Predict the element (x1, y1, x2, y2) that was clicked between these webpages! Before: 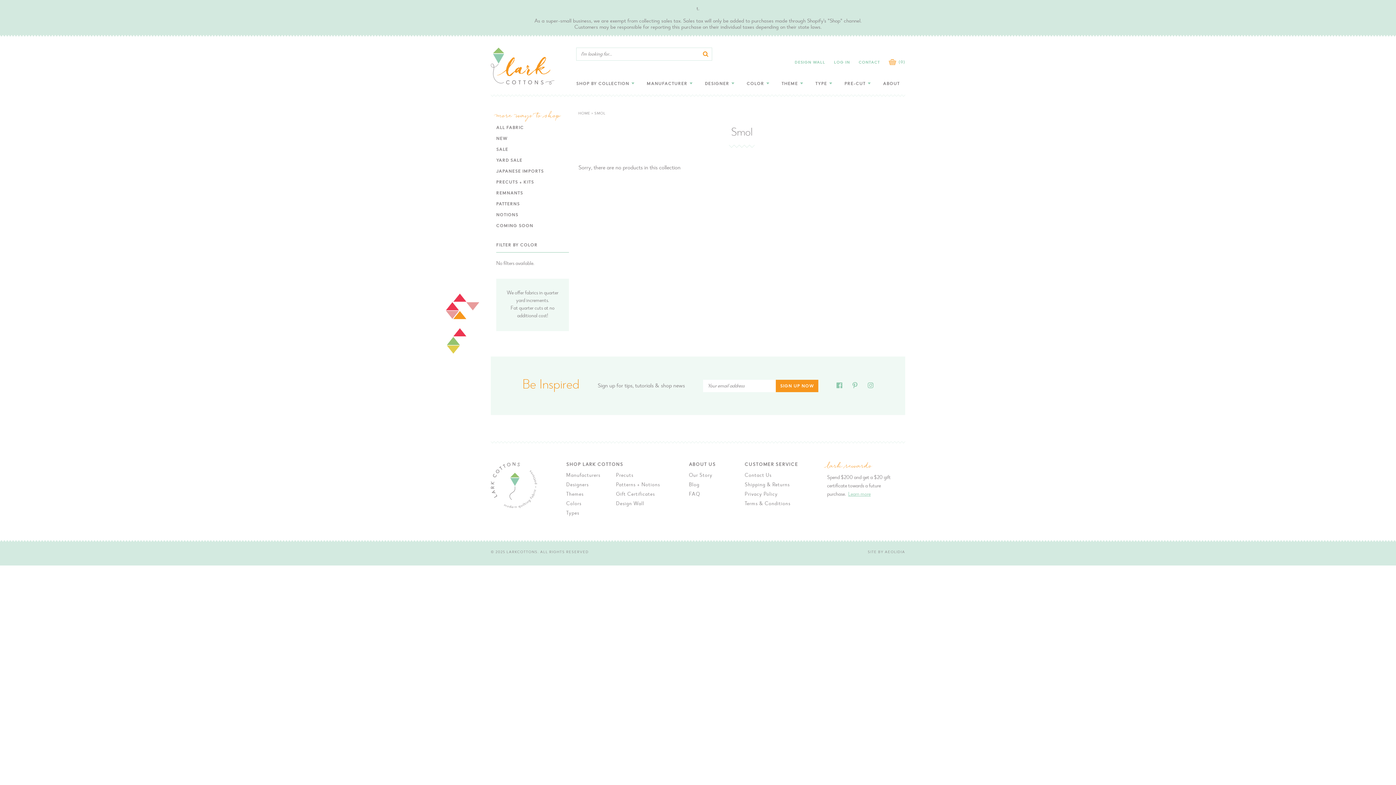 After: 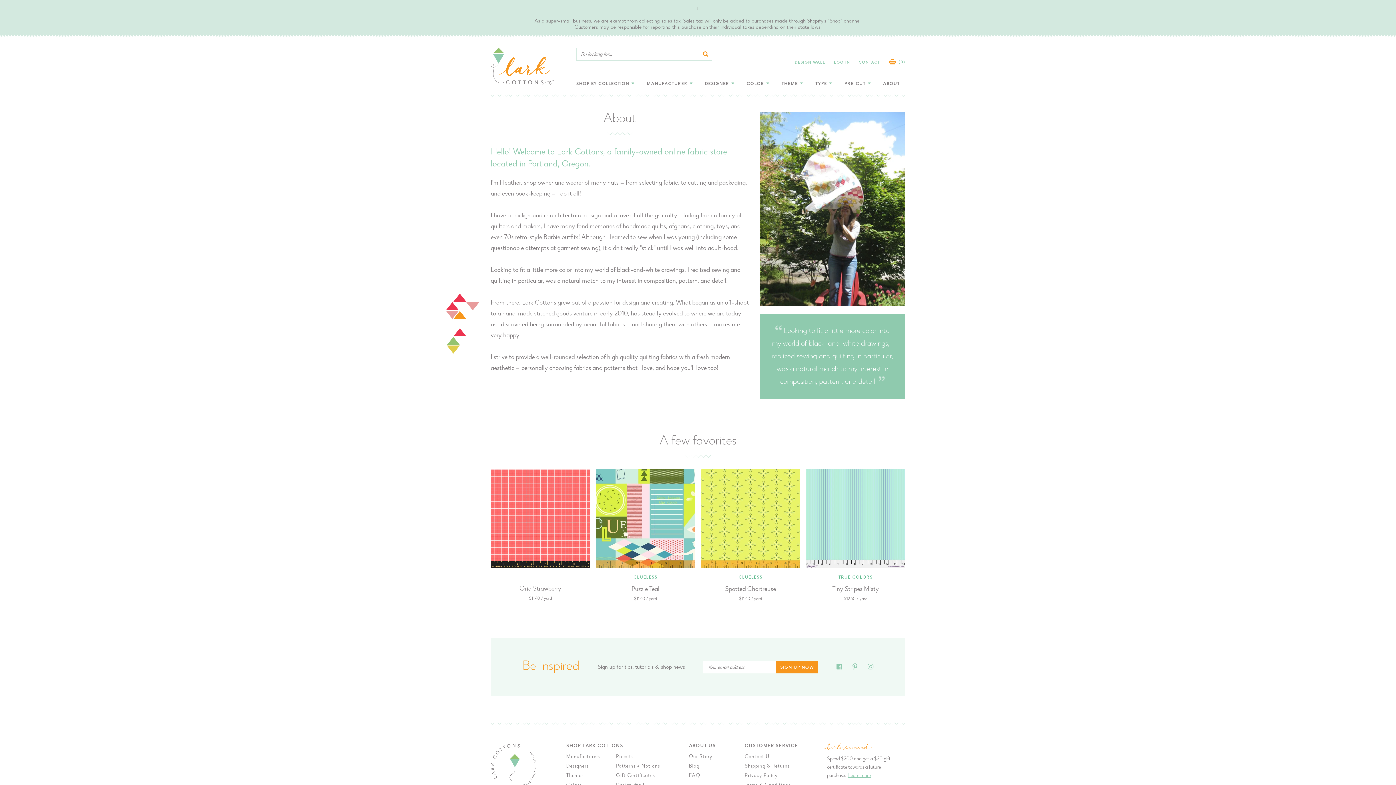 Action: bbox: (689, 471, 712, 480) label: Our Story